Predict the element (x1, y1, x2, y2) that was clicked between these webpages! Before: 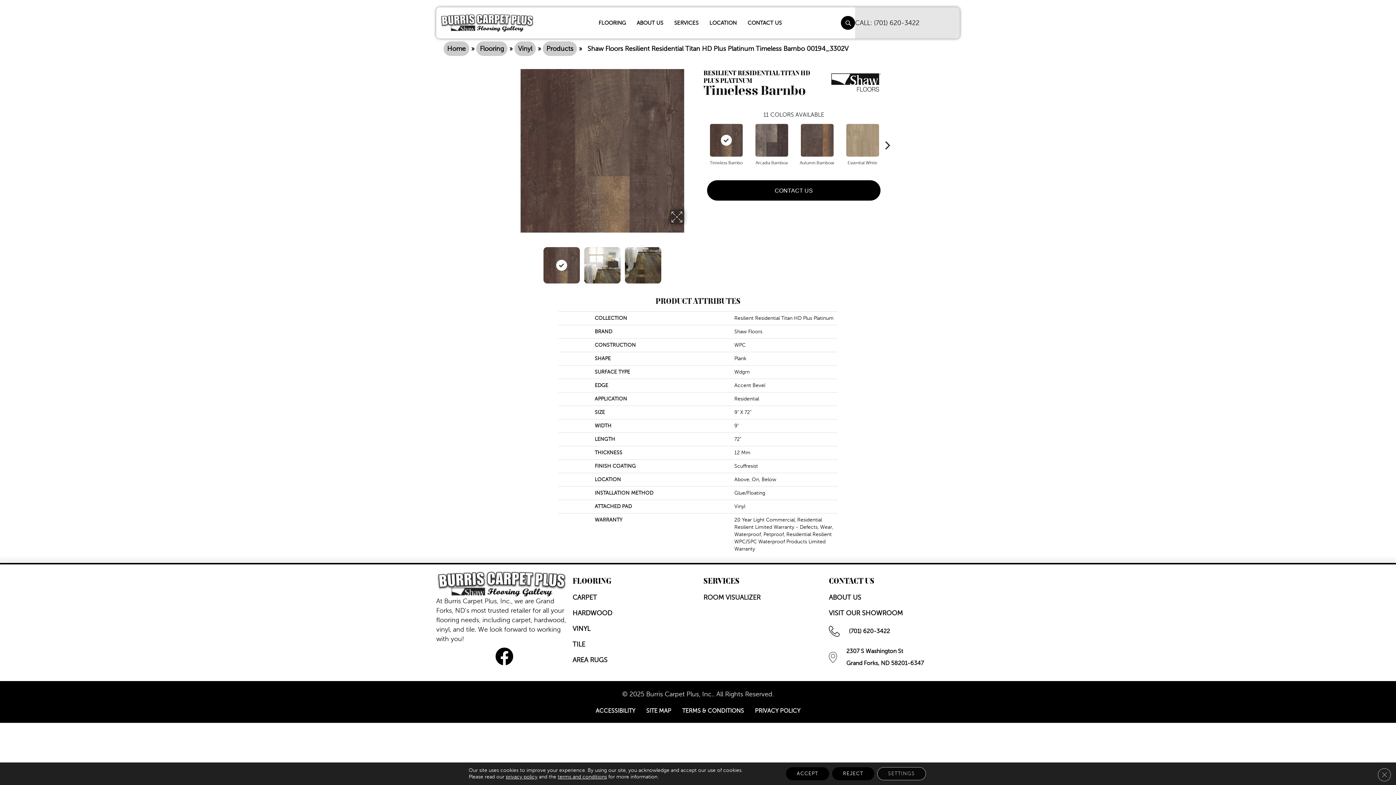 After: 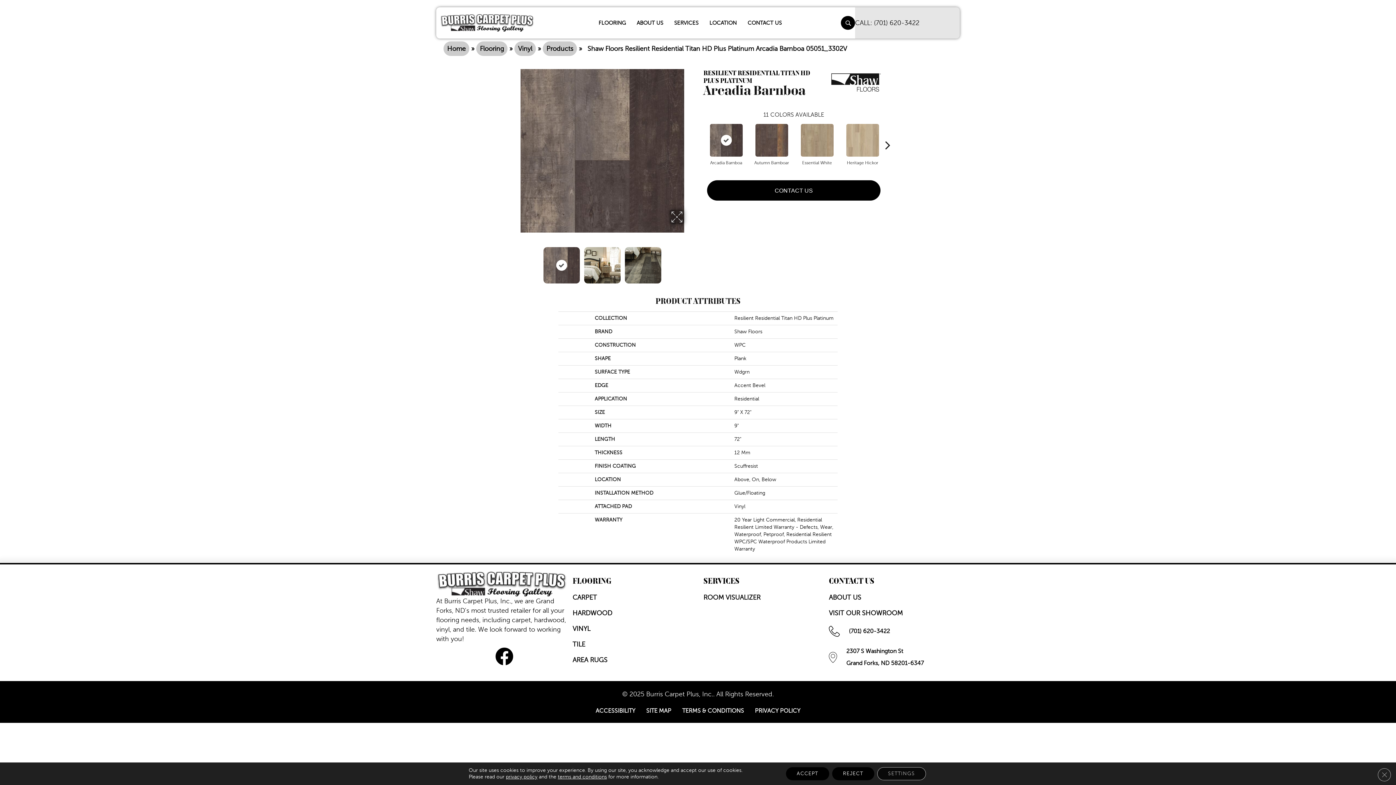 Action: bbox: (753, 122, 790, 158)